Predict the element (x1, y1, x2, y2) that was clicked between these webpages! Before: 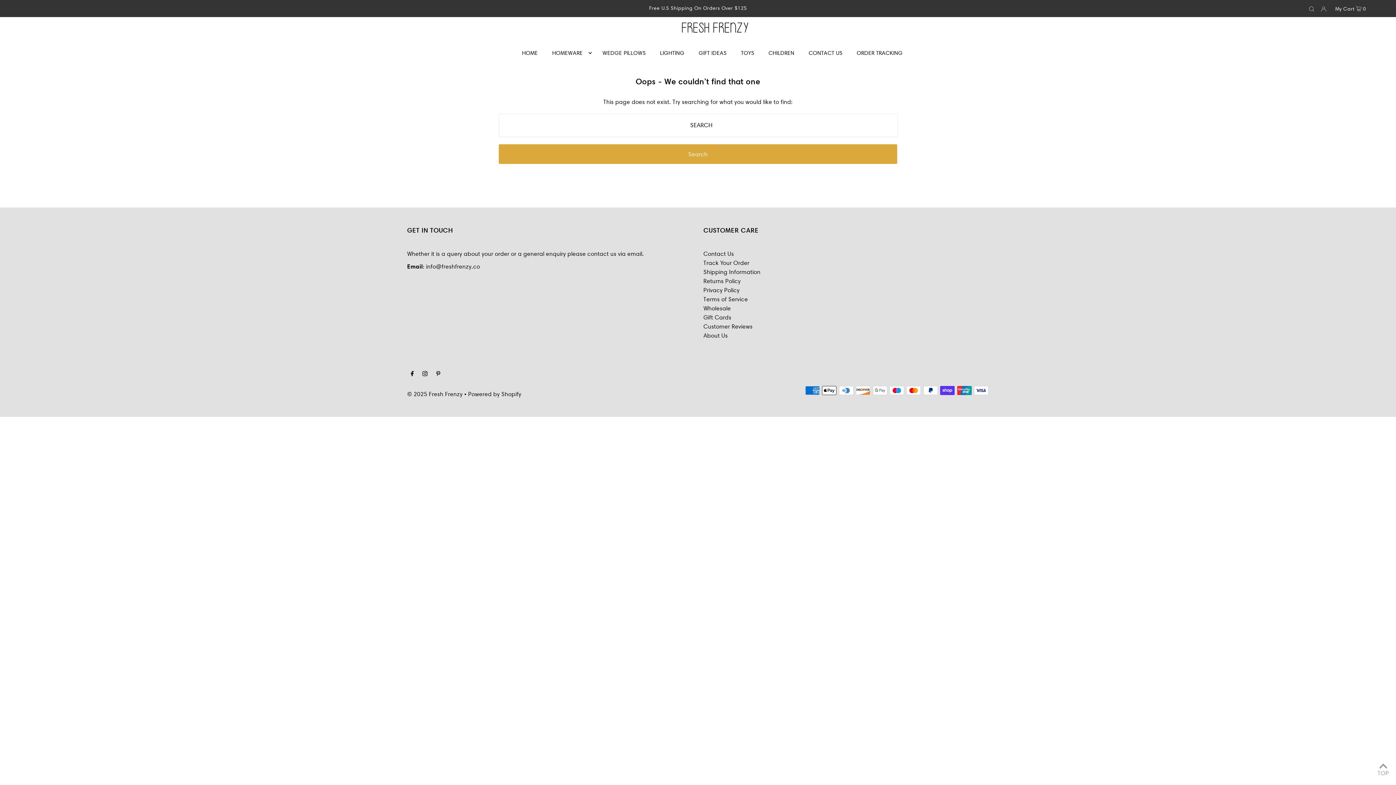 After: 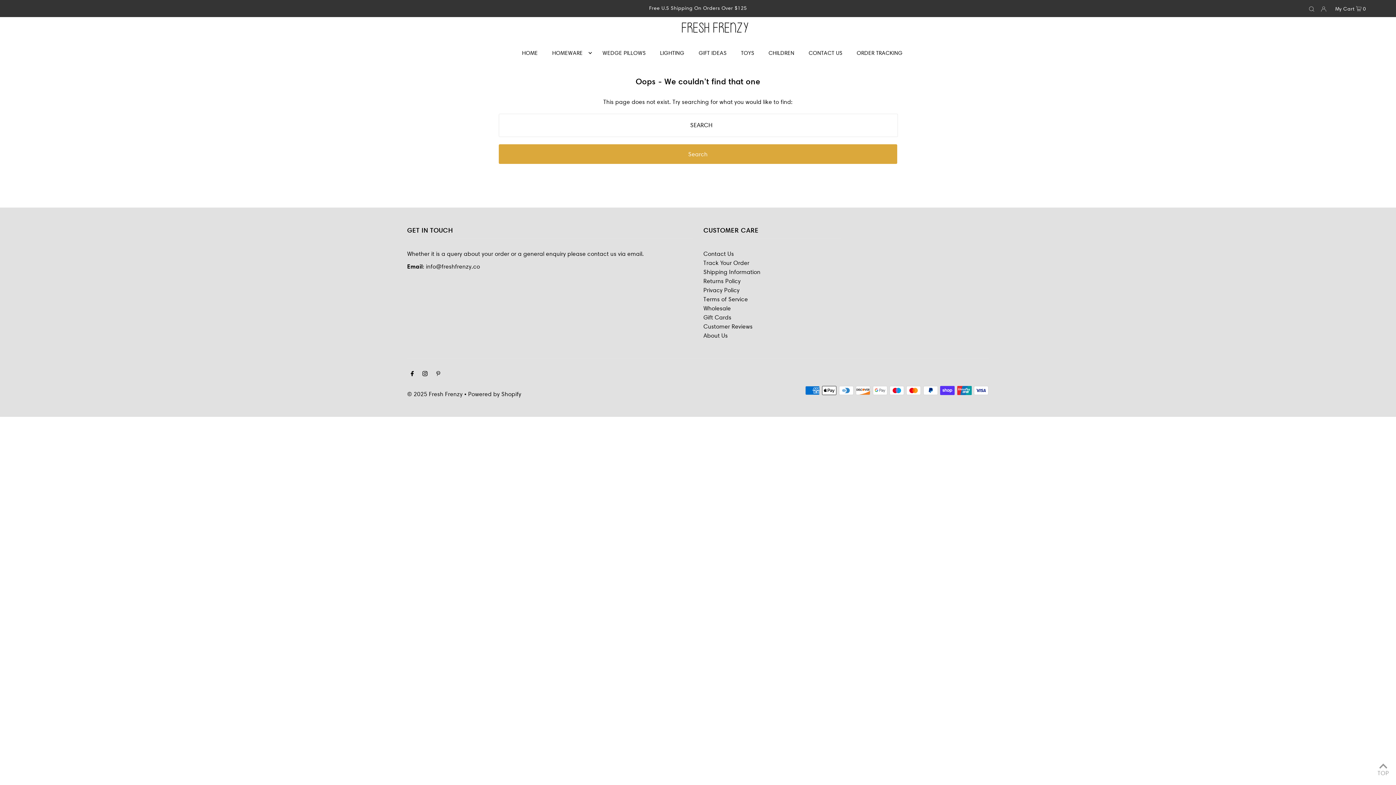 Action: label: Pinterest bbox: (436, 369, 440, 379)